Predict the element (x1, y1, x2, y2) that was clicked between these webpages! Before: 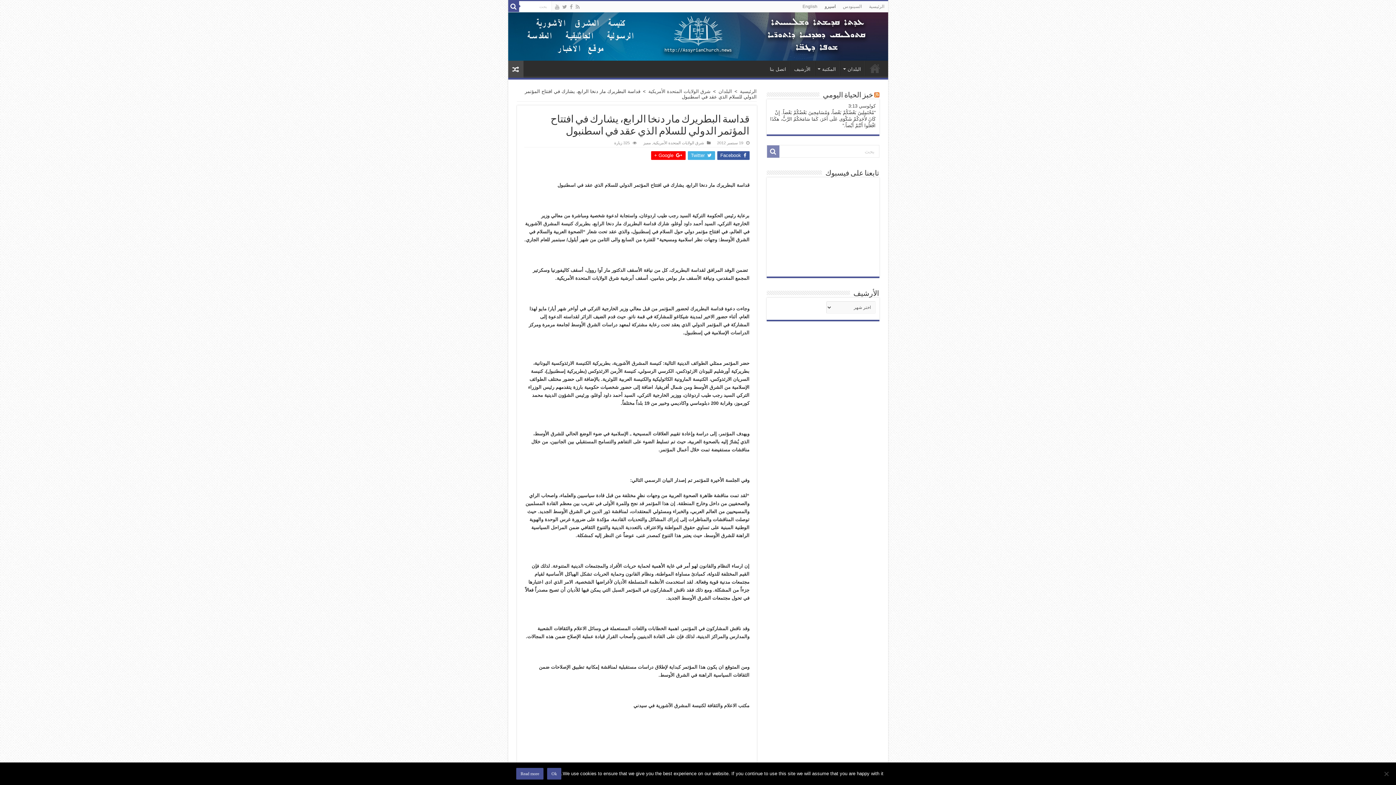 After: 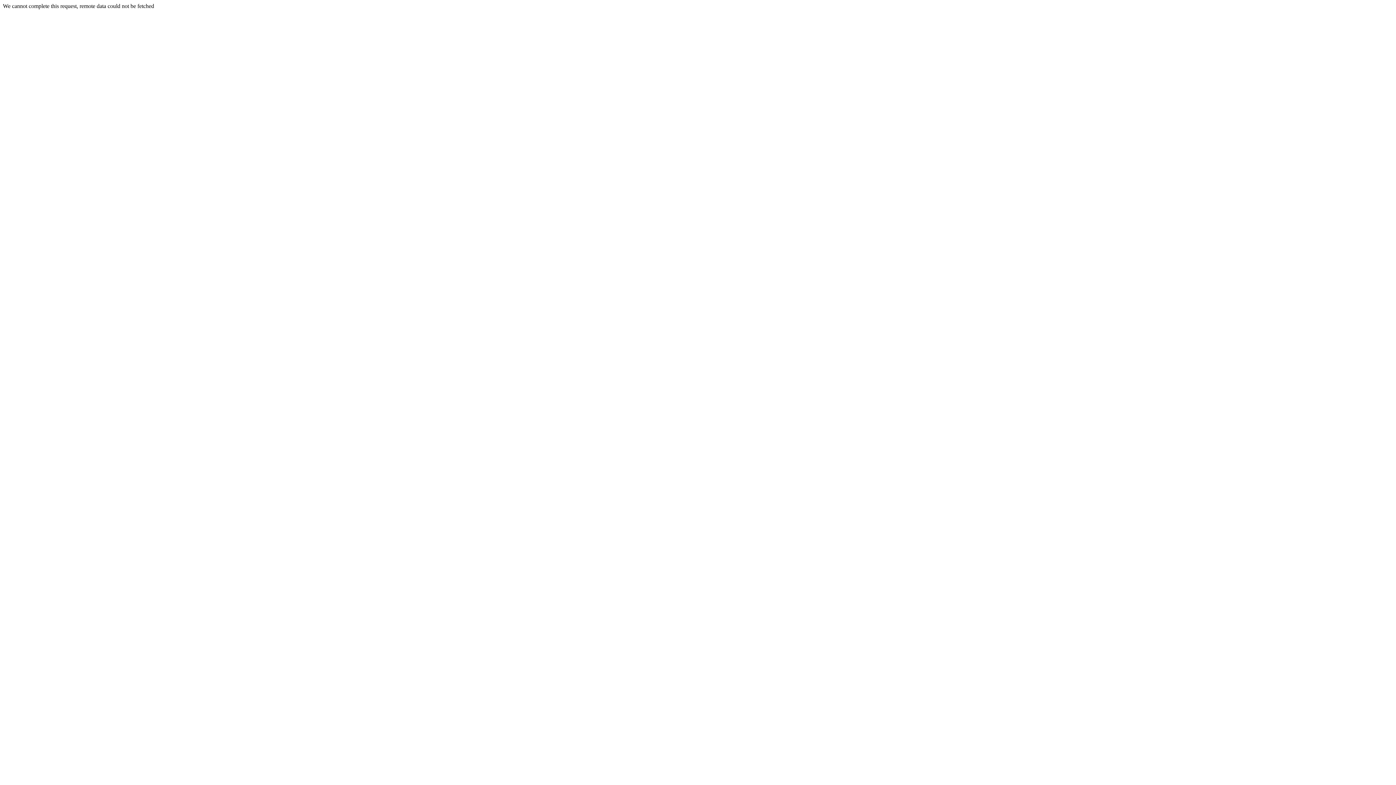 Action: bbox: (739, 734, 749, 739)